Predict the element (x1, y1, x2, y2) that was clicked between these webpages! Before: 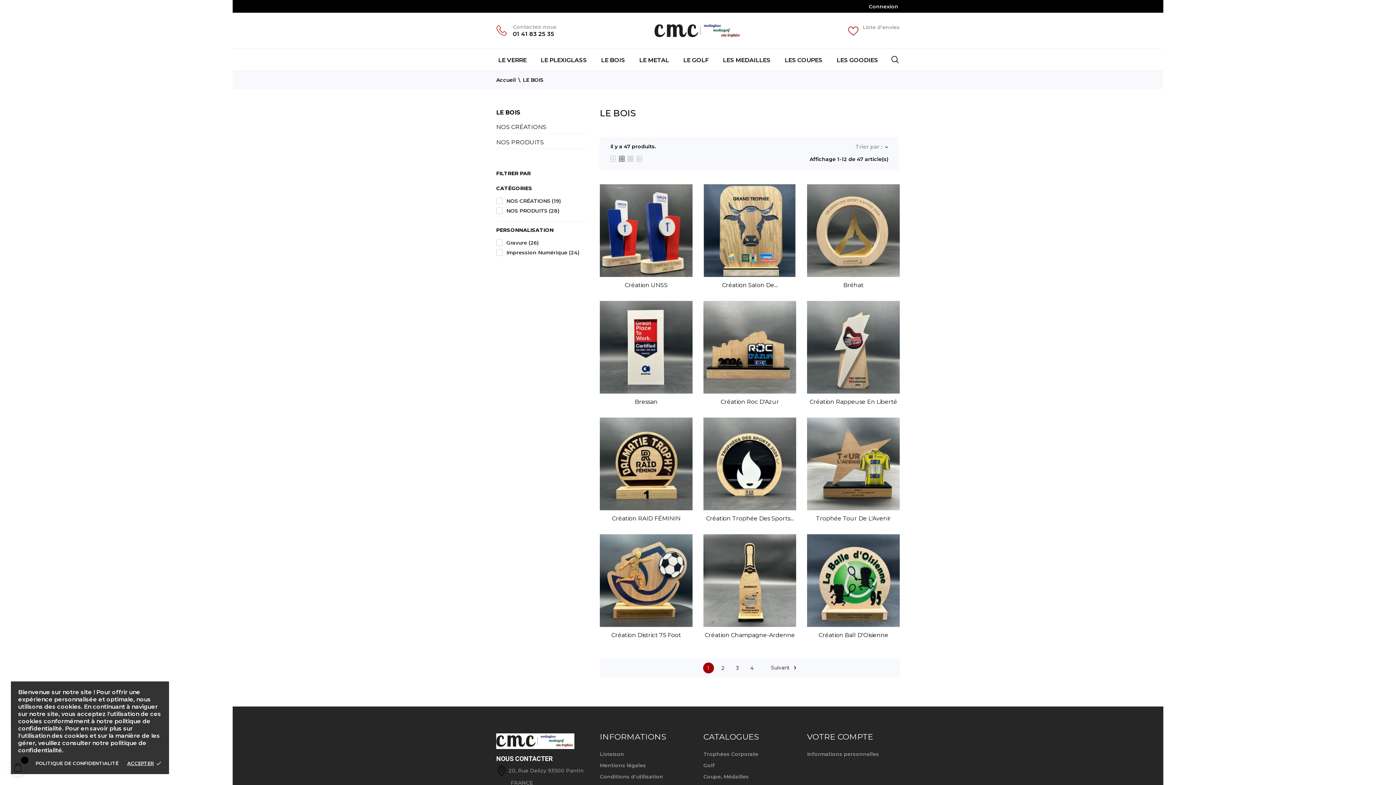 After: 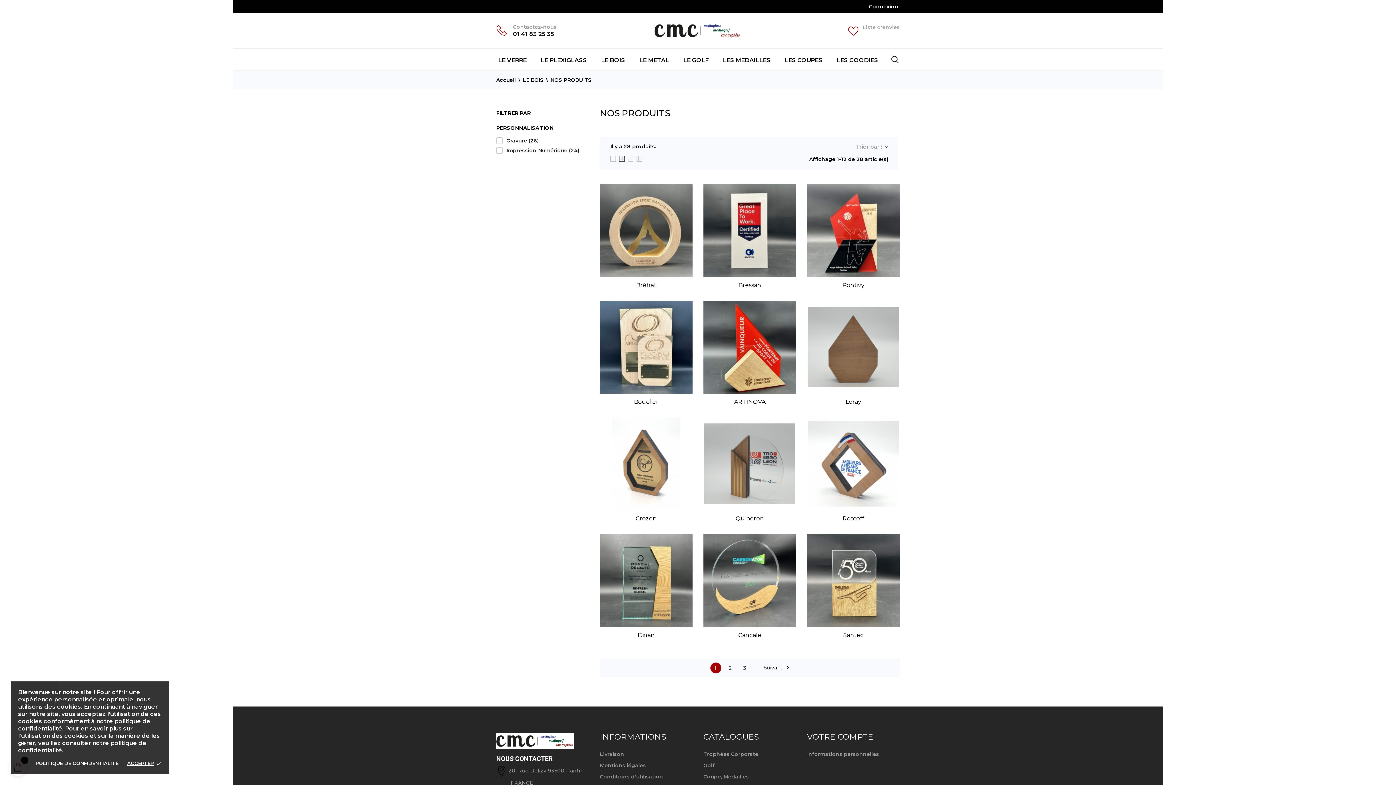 Action: bbox: (496, 136, 572, 148) label: NOS PRODUITS